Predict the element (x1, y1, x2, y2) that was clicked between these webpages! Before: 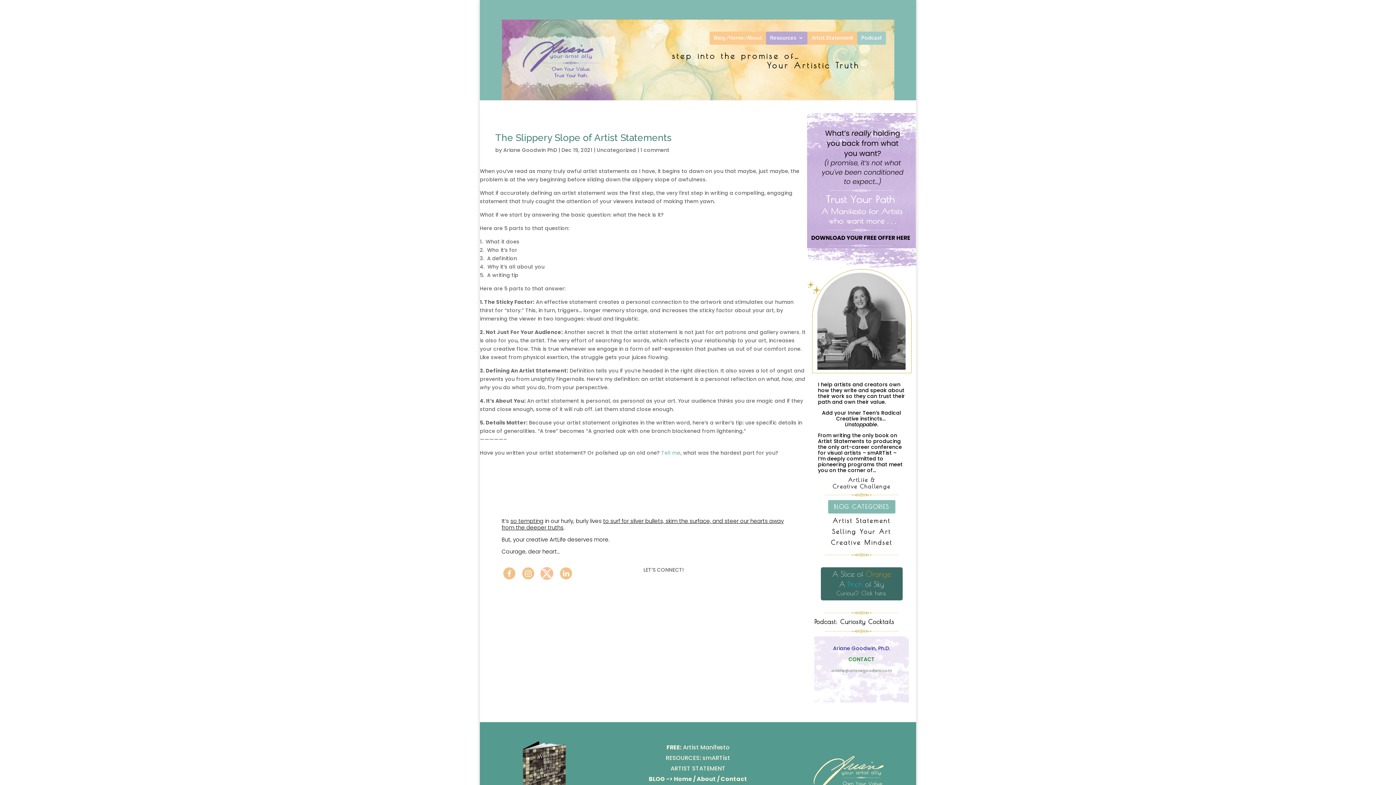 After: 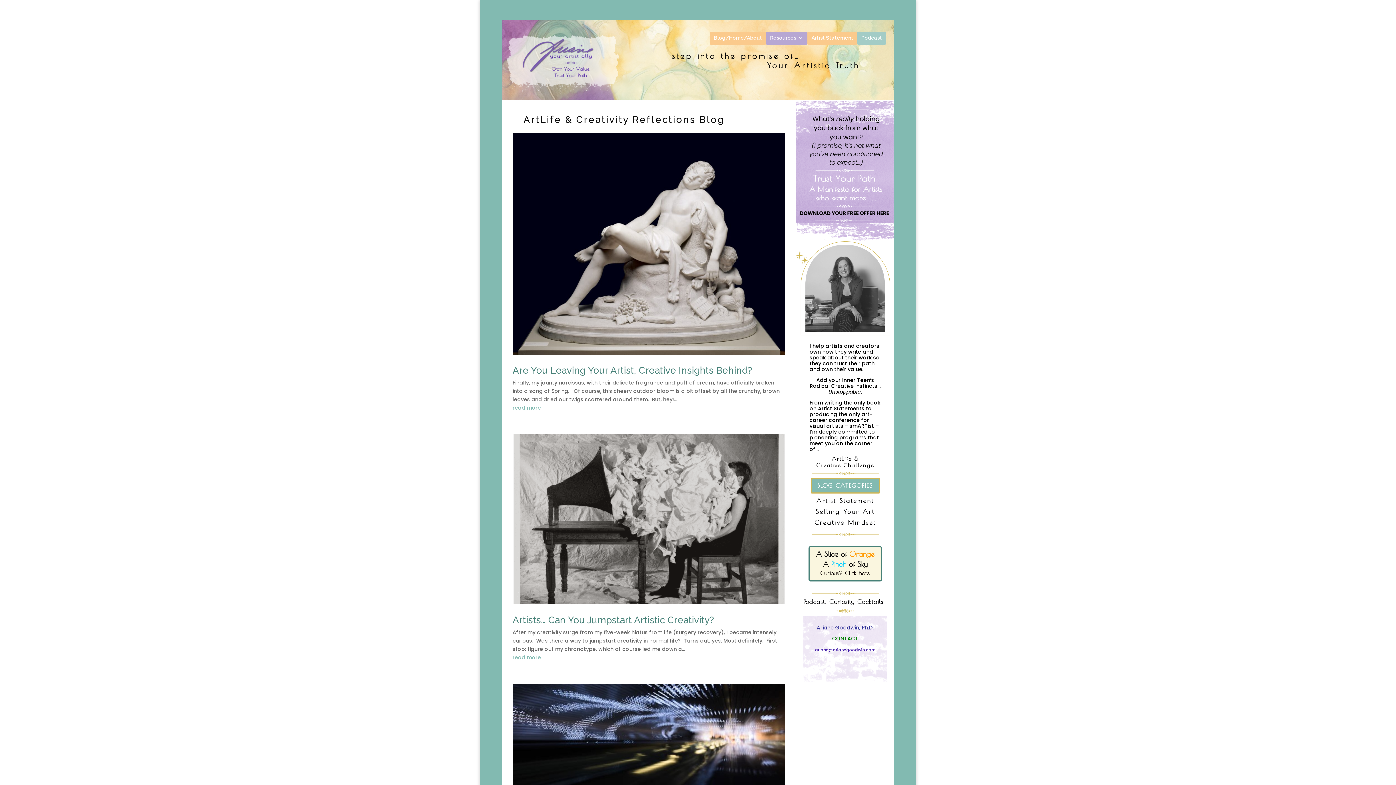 Action: bbox: (505, 95, 620, 102)